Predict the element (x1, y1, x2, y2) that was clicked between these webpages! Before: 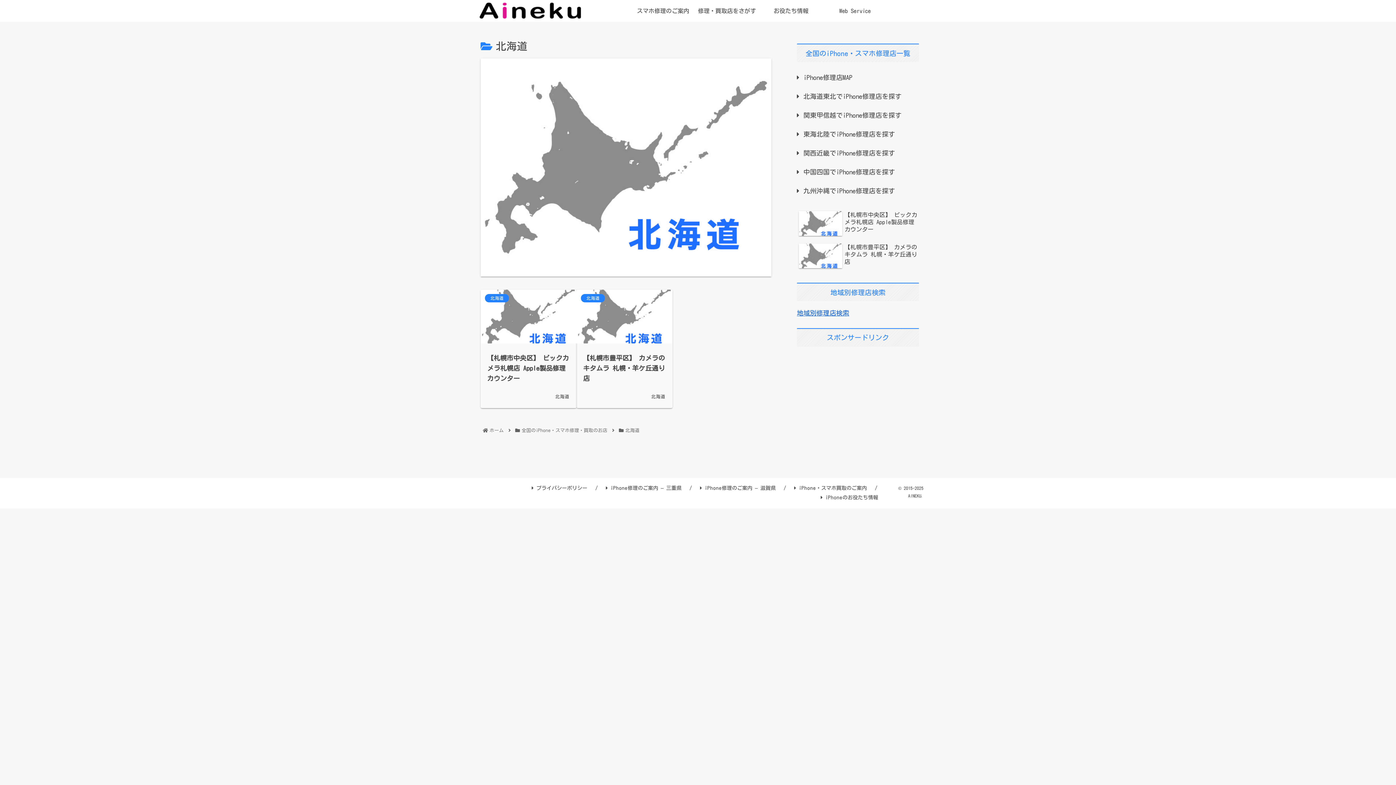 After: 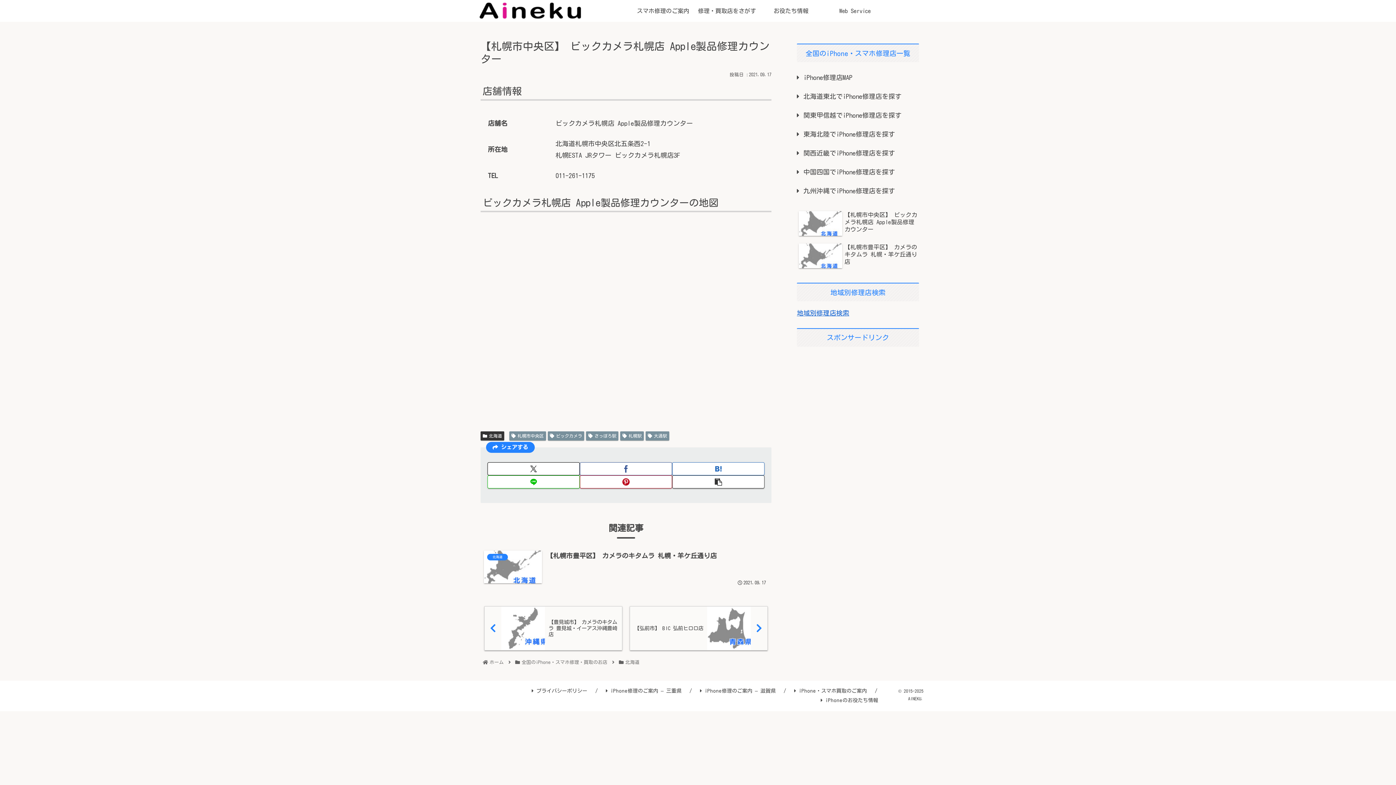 Action: bbox: (797, 209, 919, 240) label: 【札幌市中央区】 ビックカメラ札幌店 Apple製品修理カウンター